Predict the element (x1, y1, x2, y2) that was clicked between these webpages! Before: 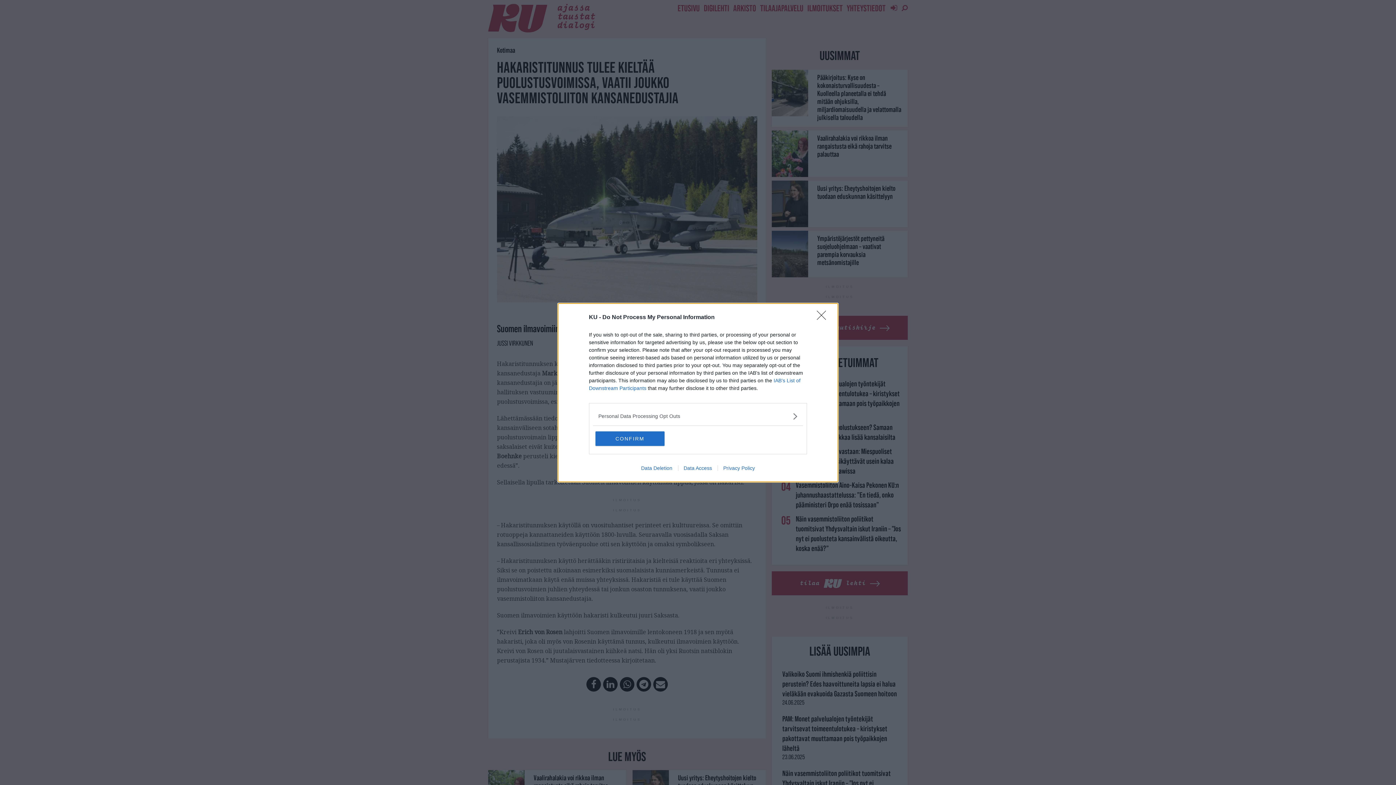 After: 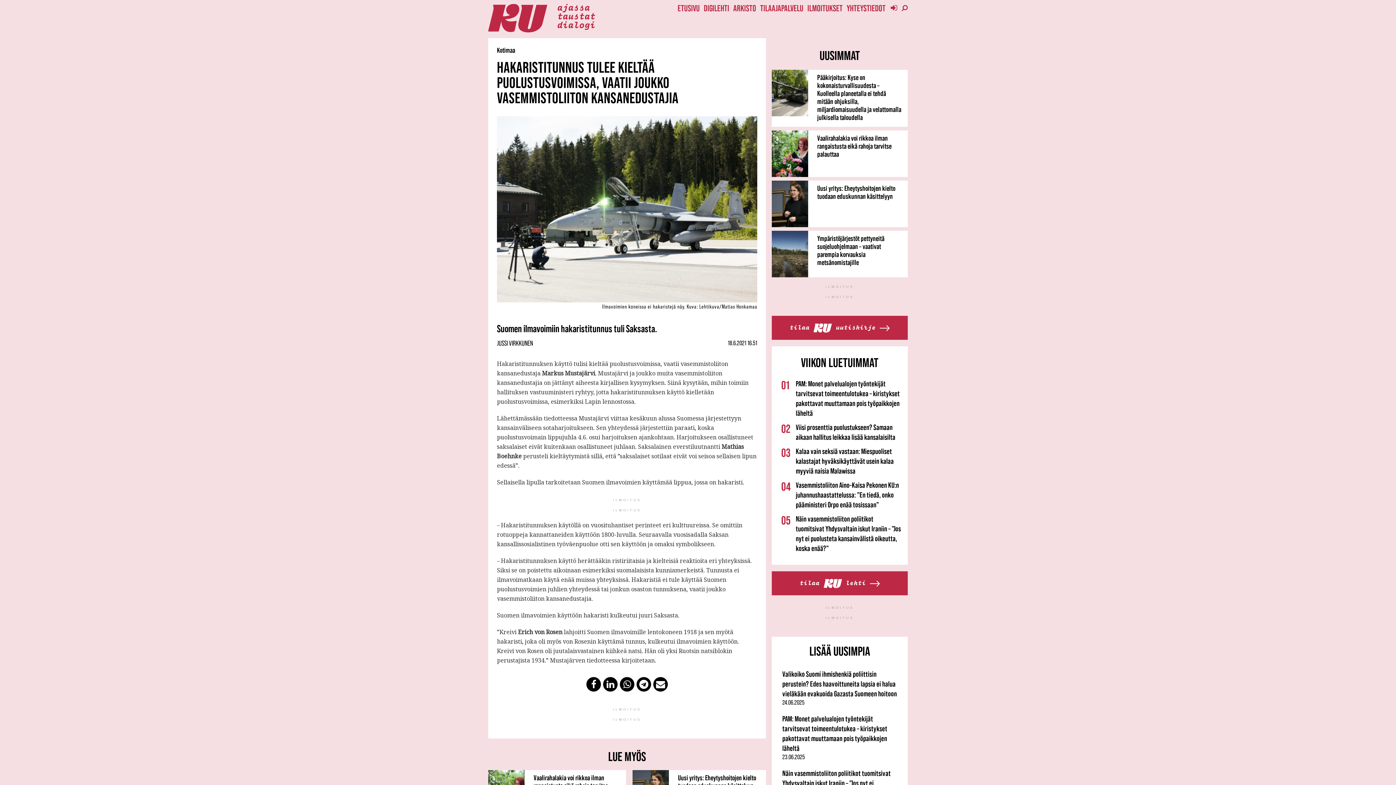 Action: label: Close bbox: (817, 310, 830, 324)